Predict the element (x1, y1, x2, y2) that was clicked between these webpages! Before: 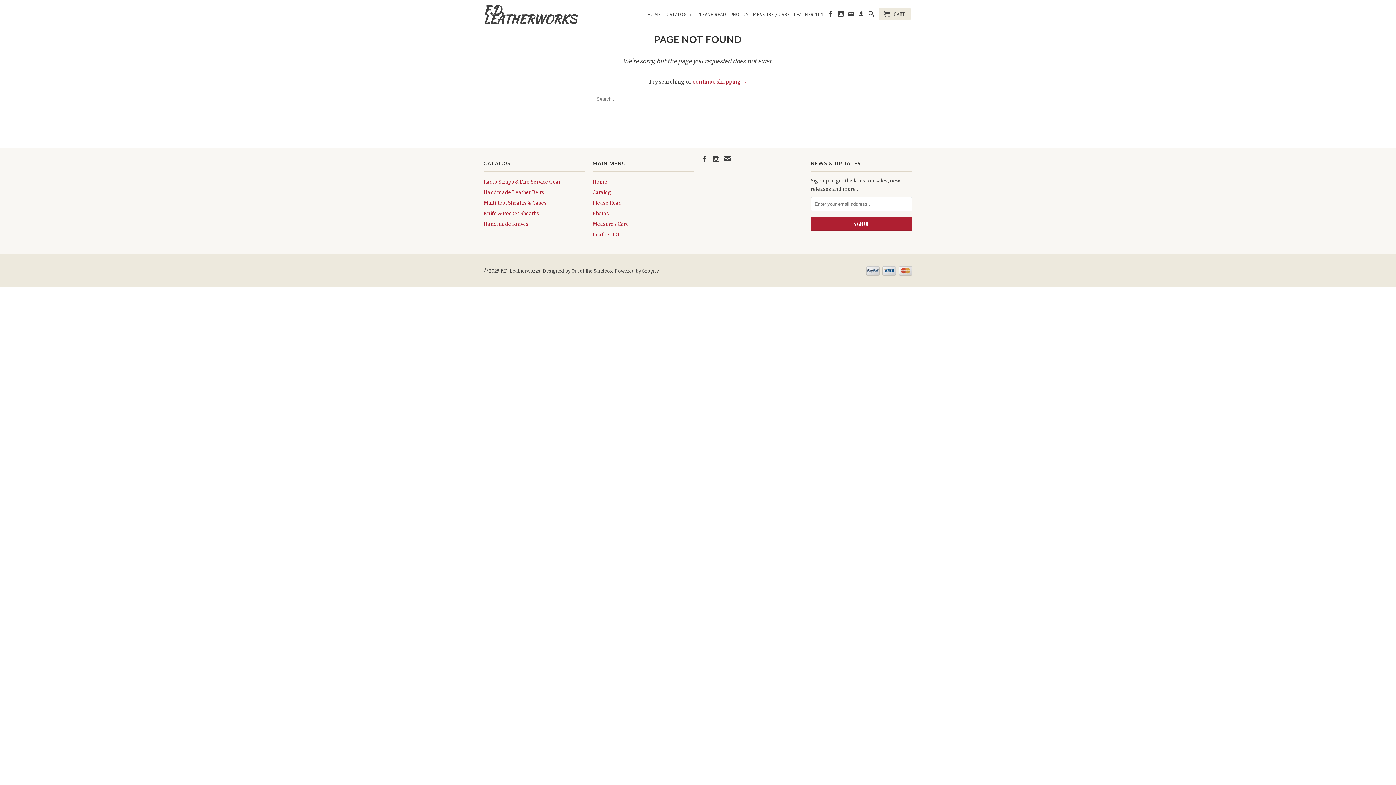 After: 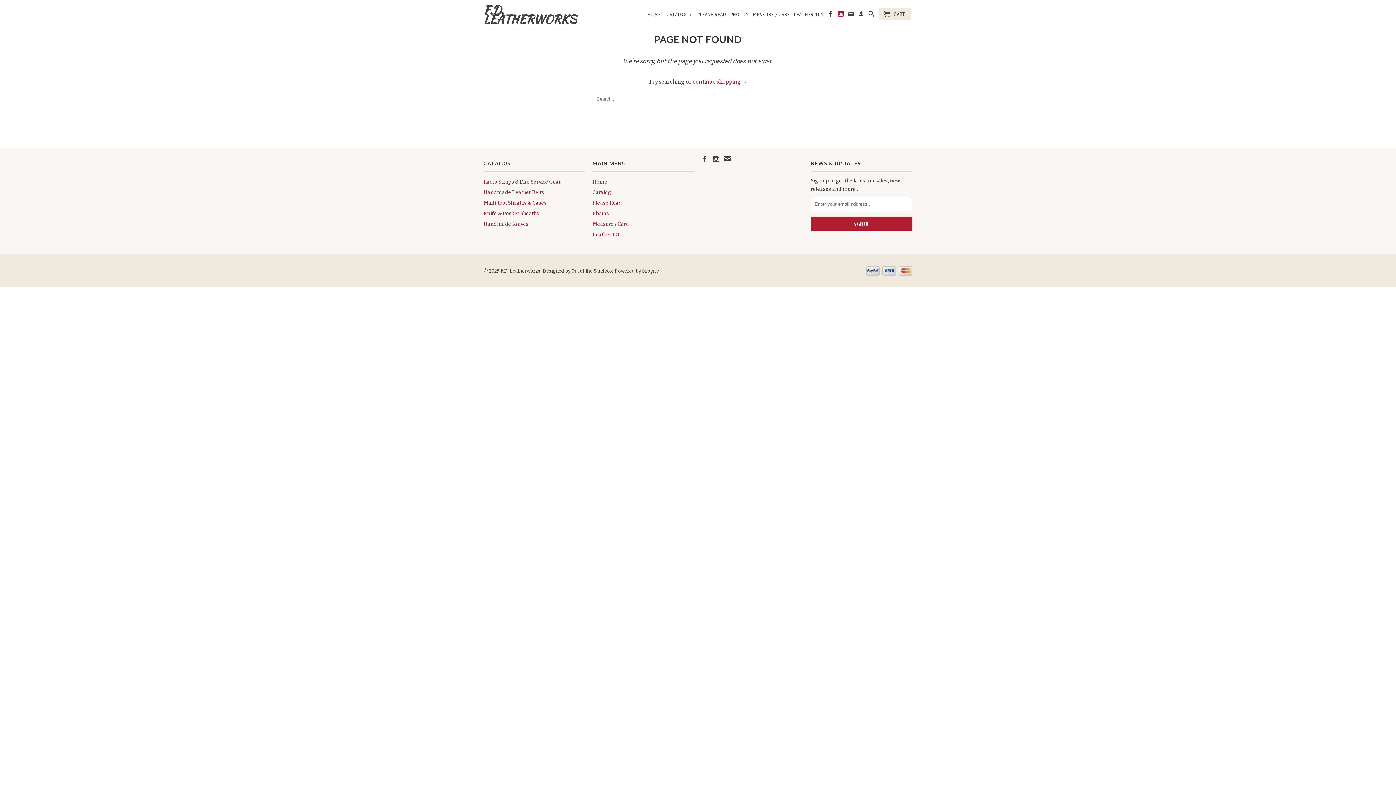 Action: bbox: (838, 10, 844, 19)